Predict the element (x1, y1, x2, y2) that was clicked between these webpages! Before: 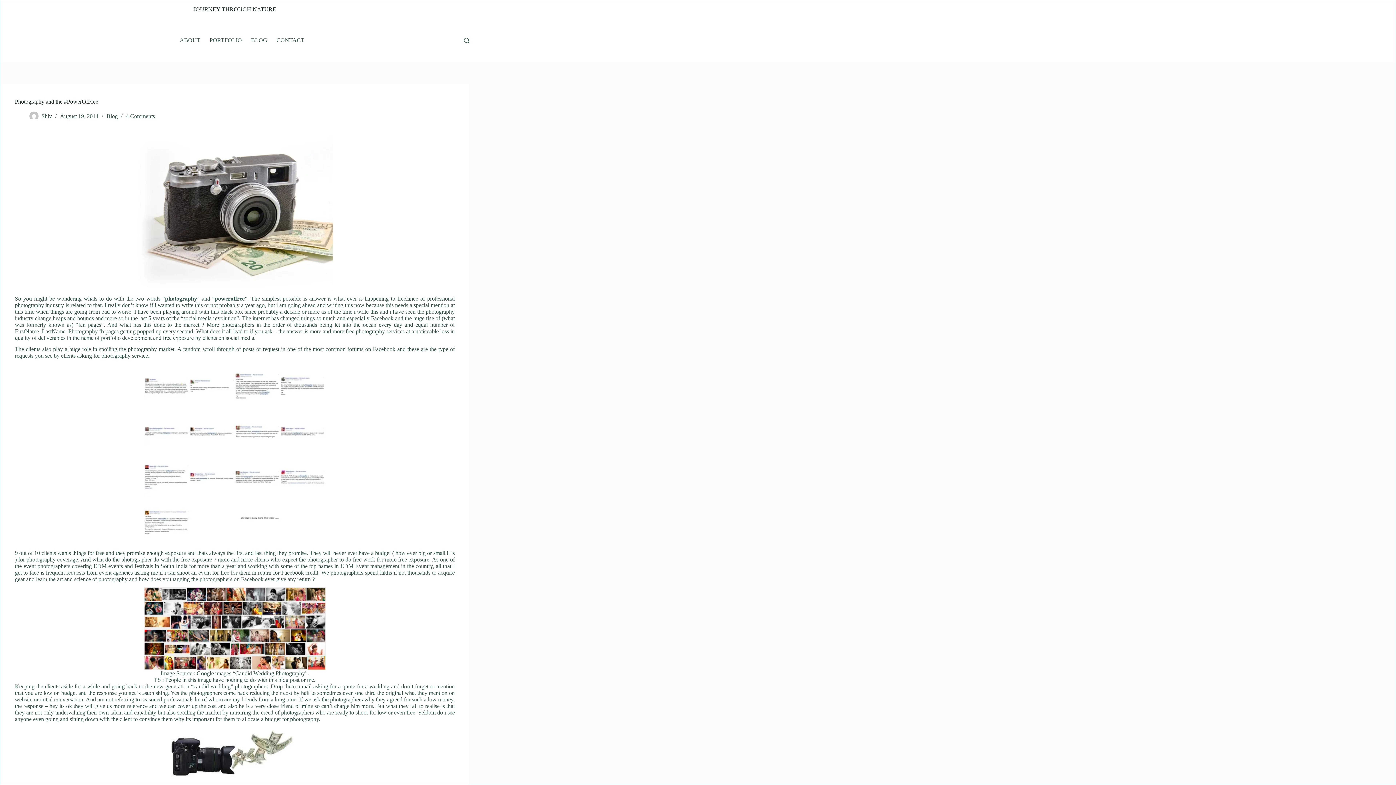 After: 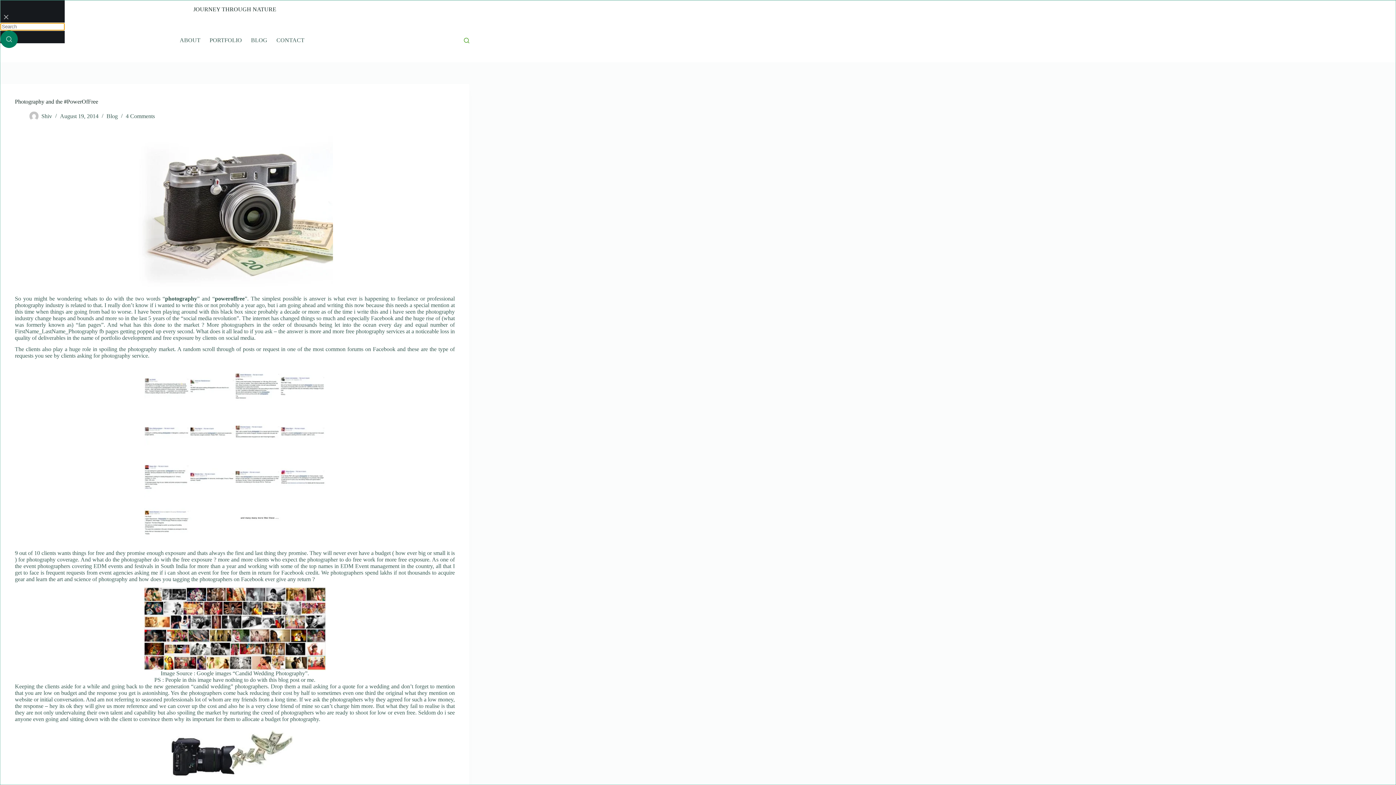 Action: bbox: (464, 37, 469, 43) label: Search